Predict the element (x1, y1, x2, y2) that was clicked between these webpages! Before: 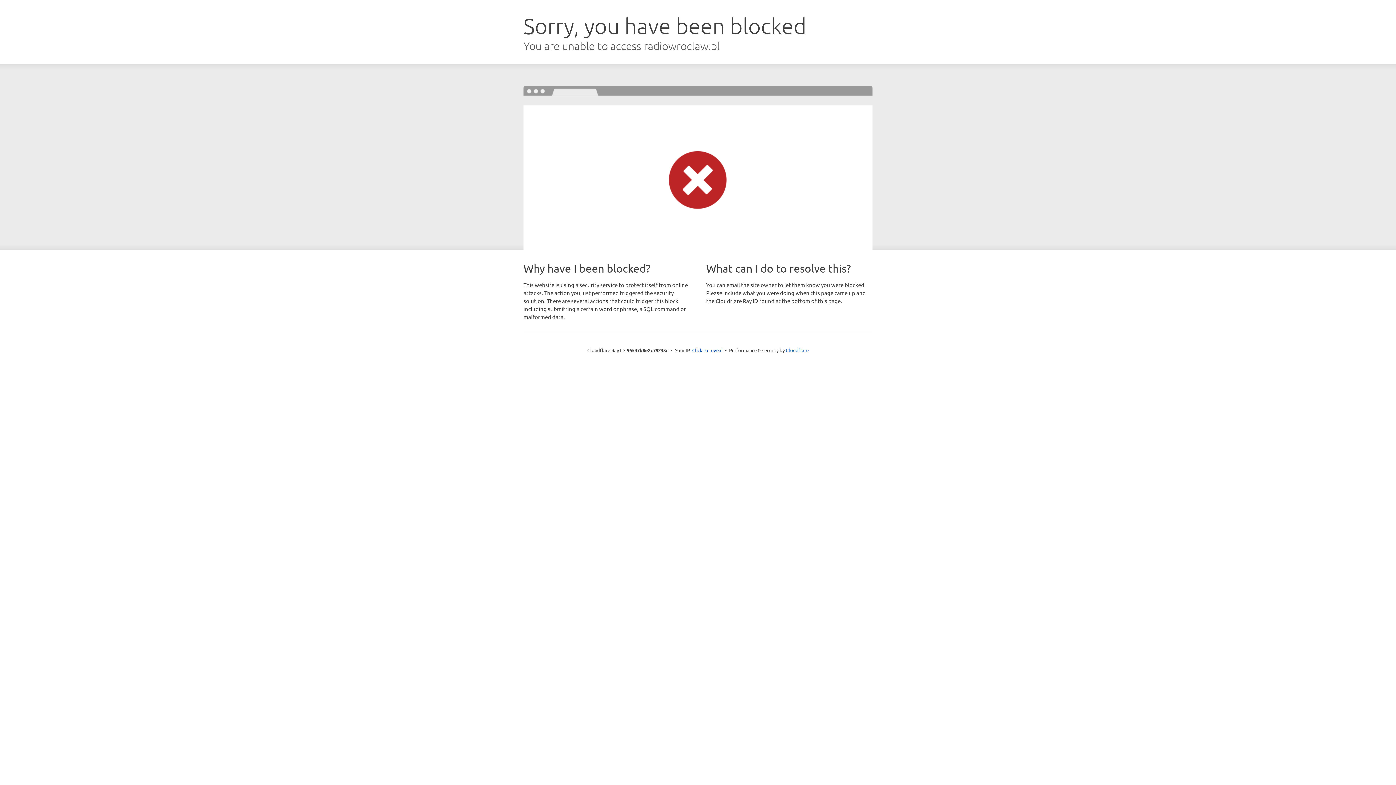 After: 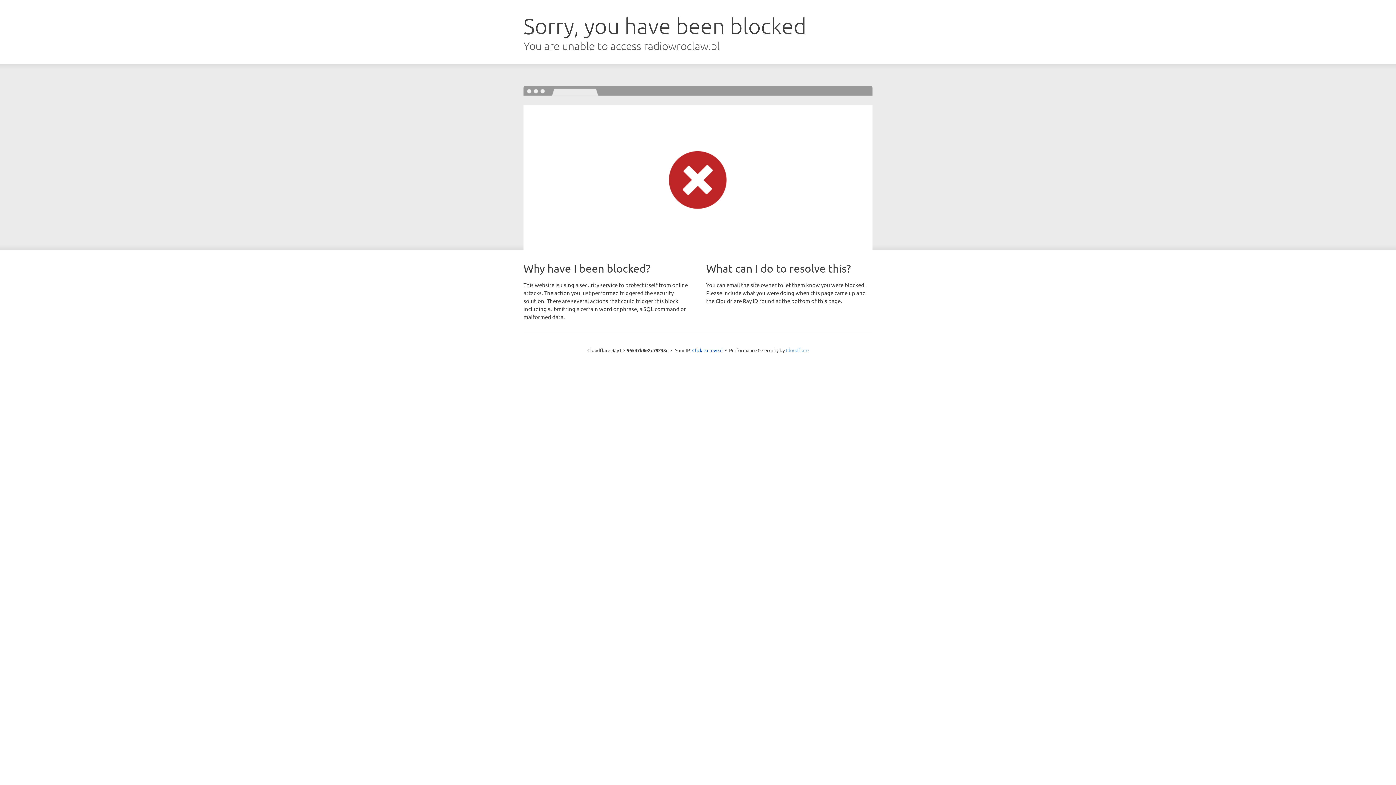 Action: label: Cloudflare bbox: (786, 347, 808, 353)